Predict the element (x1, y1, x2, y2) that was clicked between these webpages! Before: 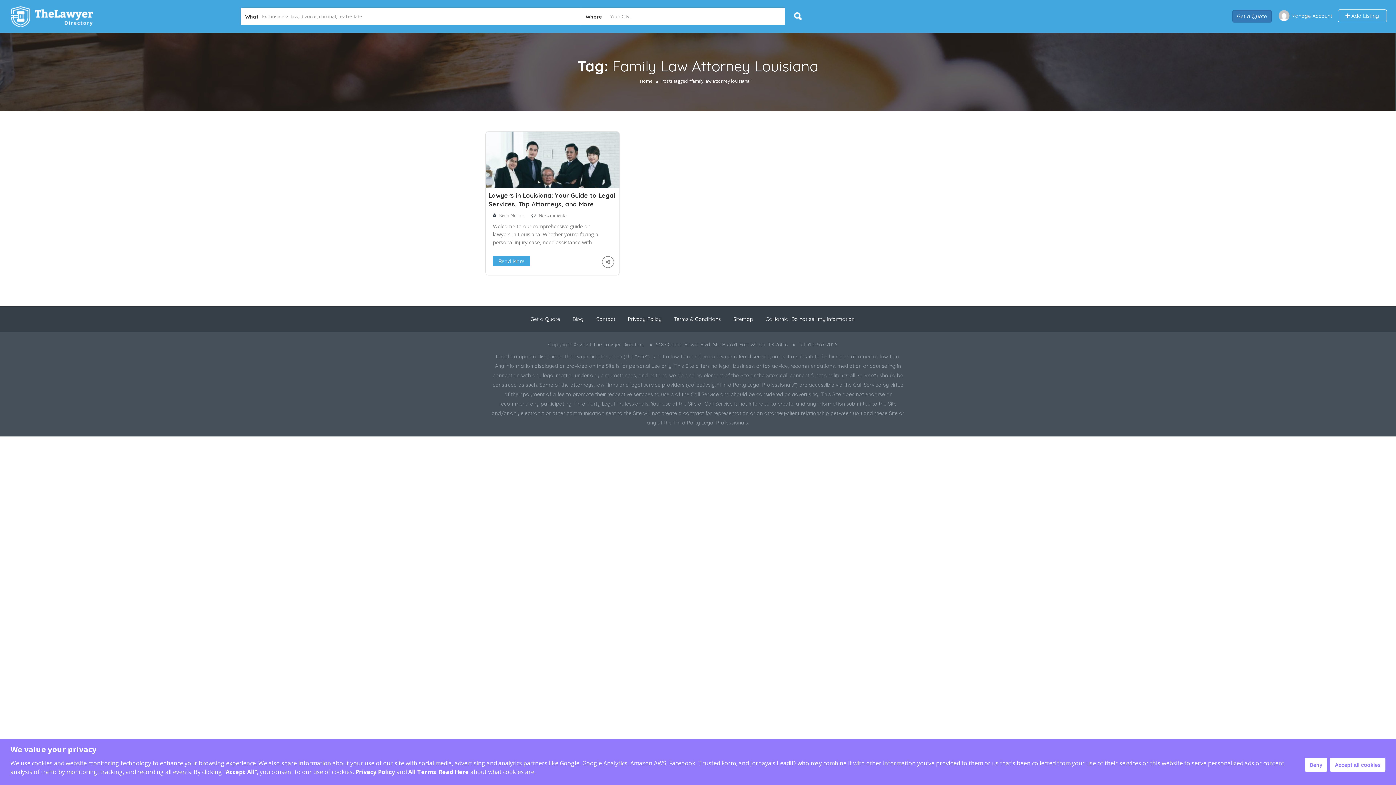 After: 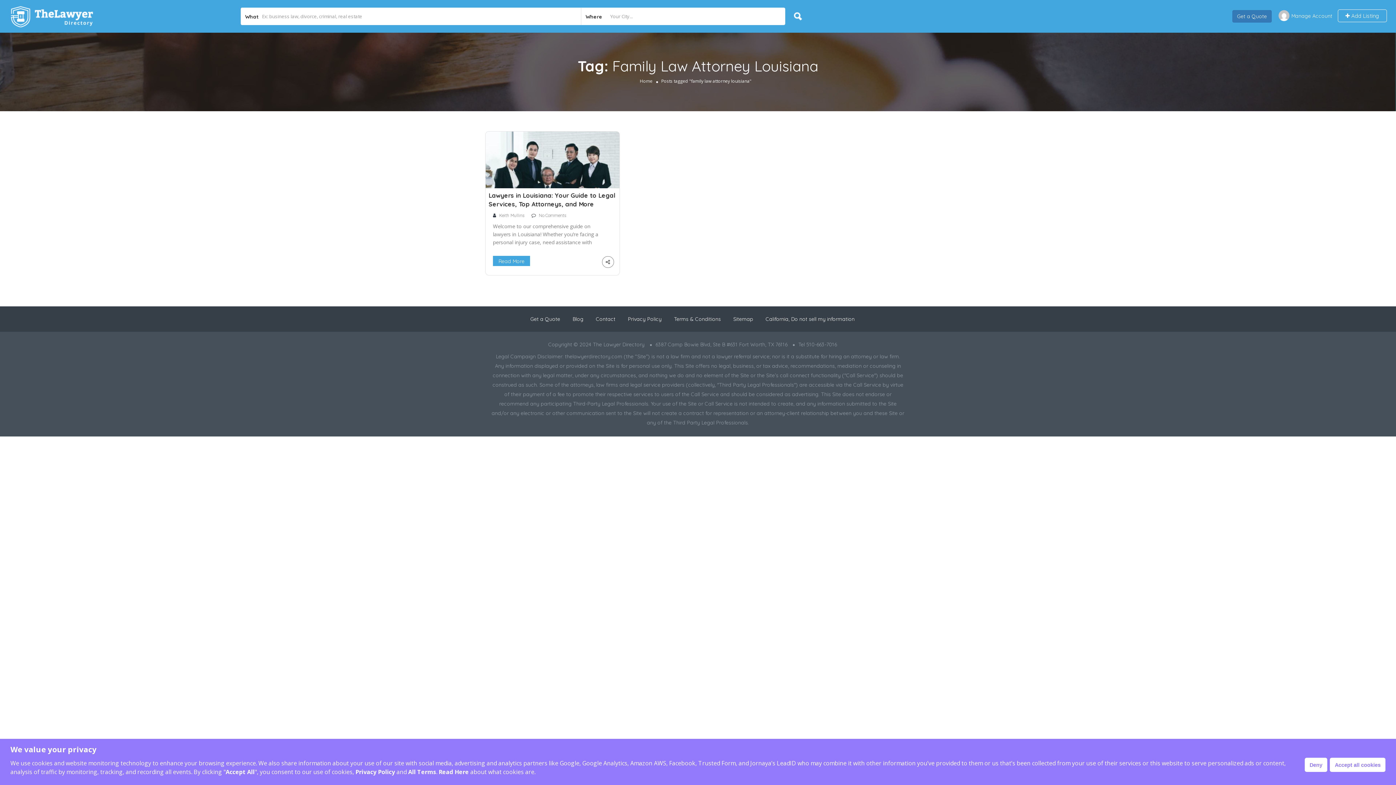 Action: bbox: (10, 780, 12, 783) label: cookies -  